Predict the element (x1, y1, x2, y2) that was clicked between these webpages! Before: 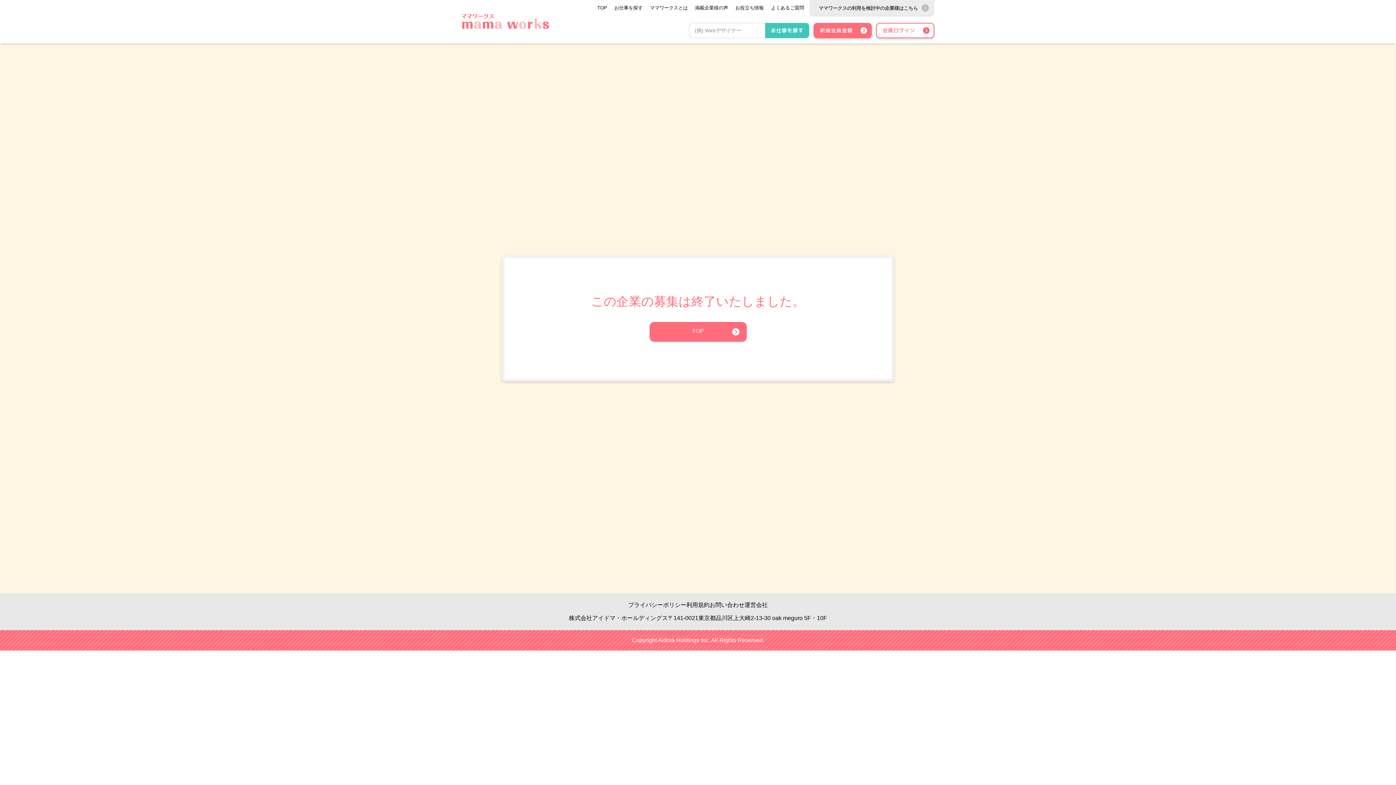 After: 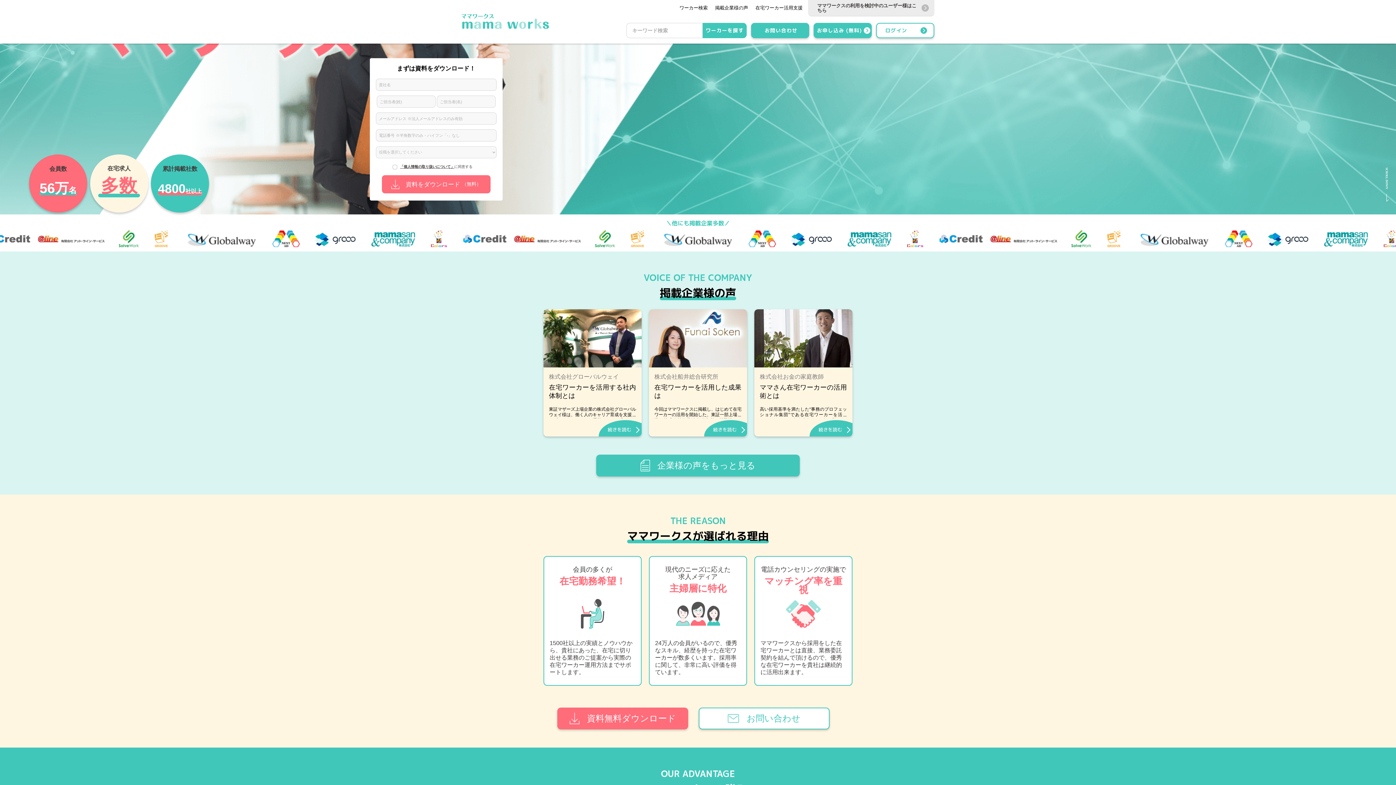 Action: bbox: (809, 0, 934, 16) label: ママワークスの利用を検討中の企業様はこちら